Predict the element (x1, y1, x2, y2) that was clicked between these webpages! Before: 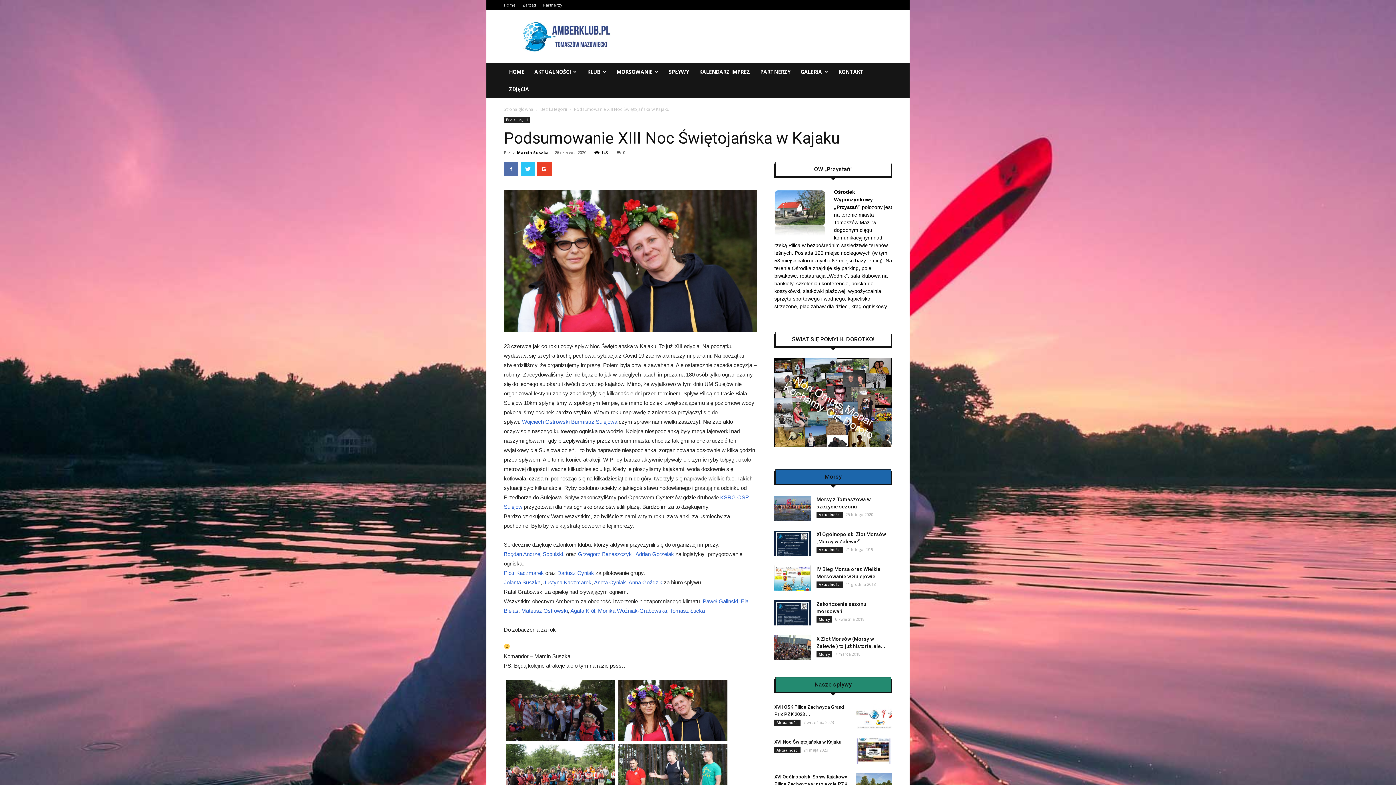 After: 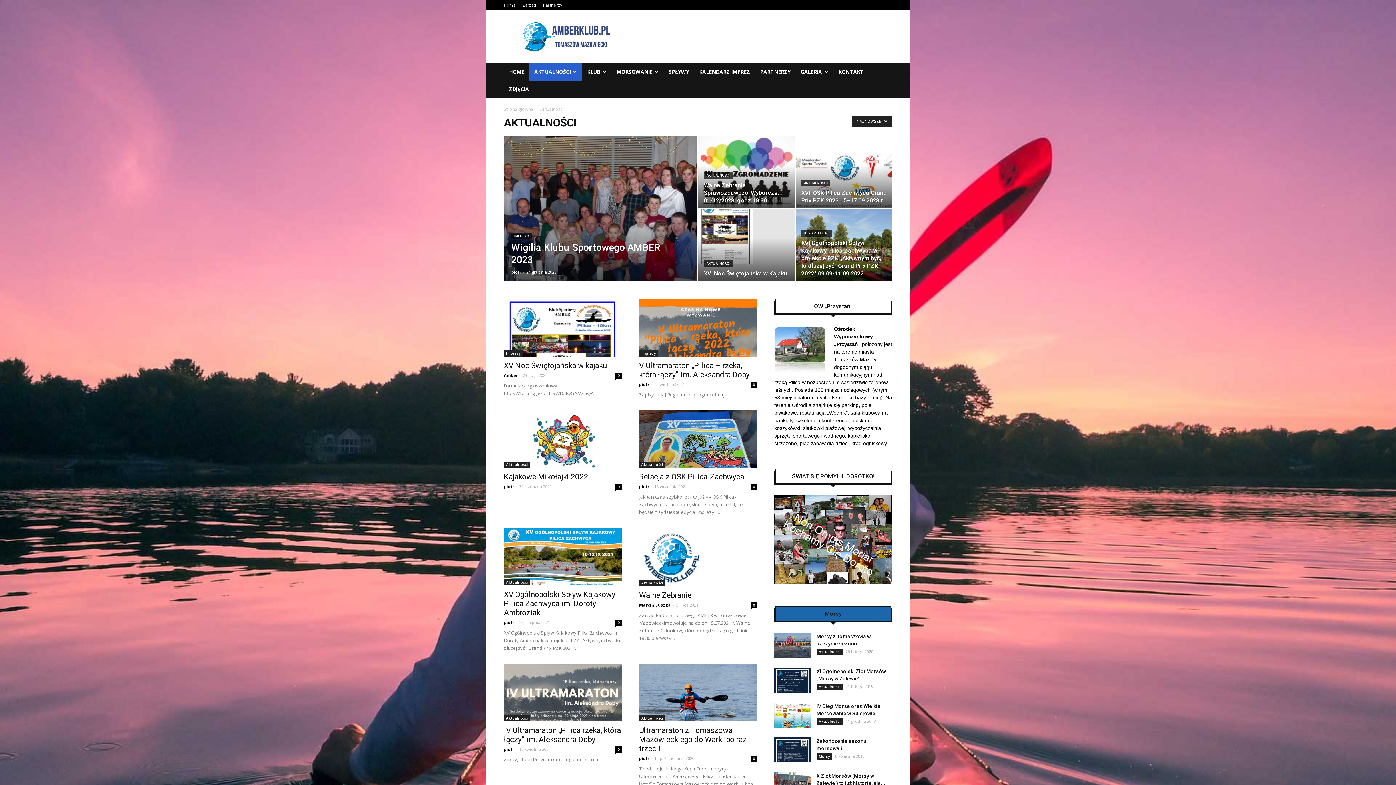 Action: label: Aktualności bbox: (816, 581, 842, 588)